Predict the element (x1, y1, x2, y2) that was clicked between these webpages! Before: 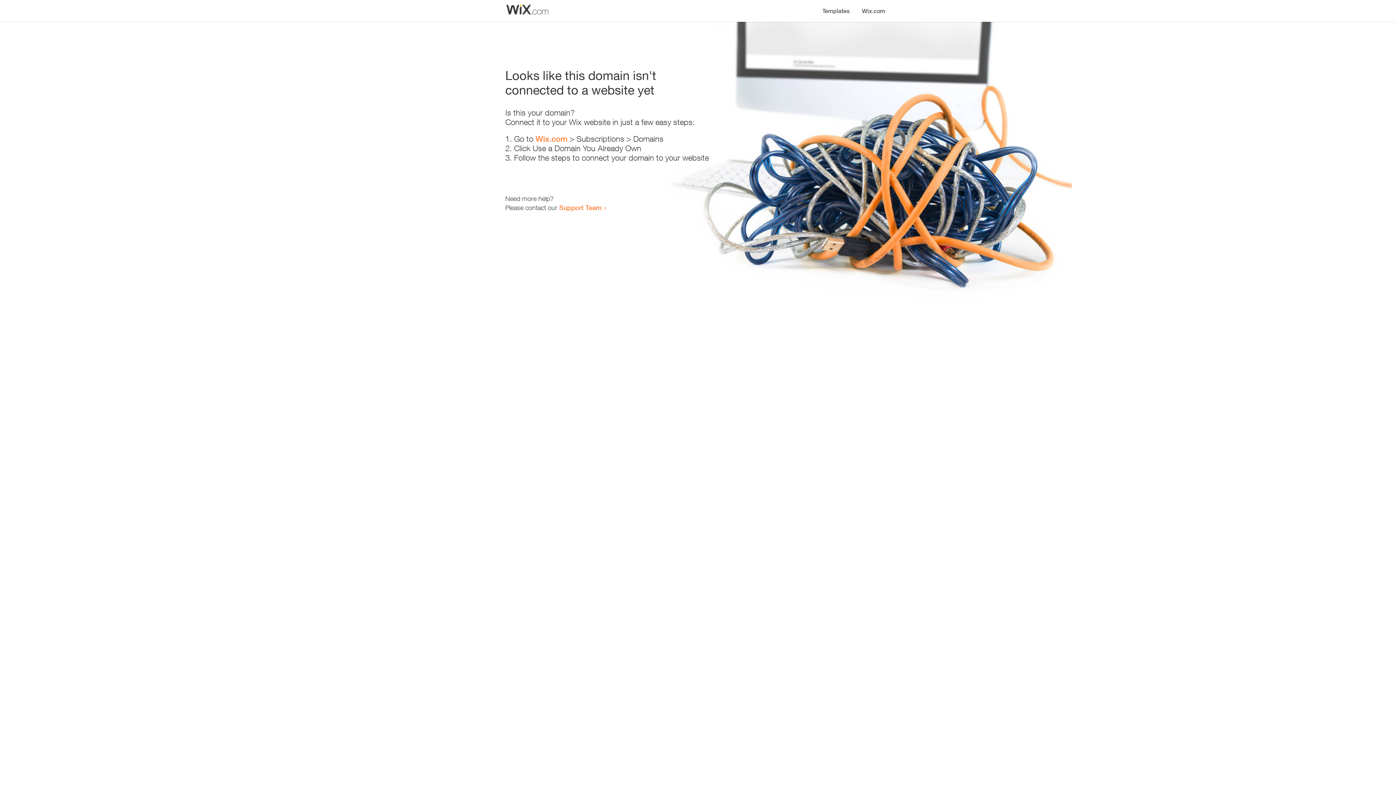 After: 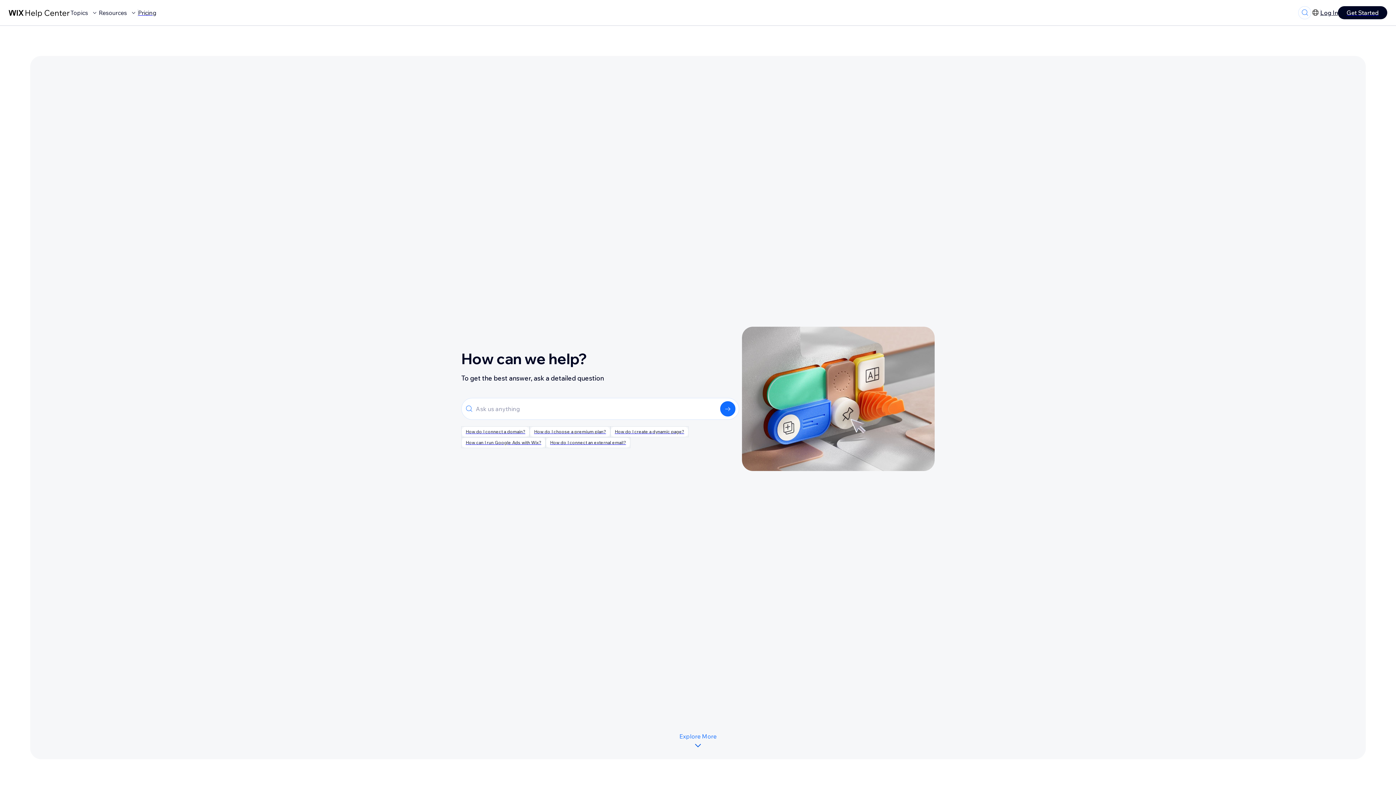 Action: label: Support Team bbox: (559, 203, 601, 211)